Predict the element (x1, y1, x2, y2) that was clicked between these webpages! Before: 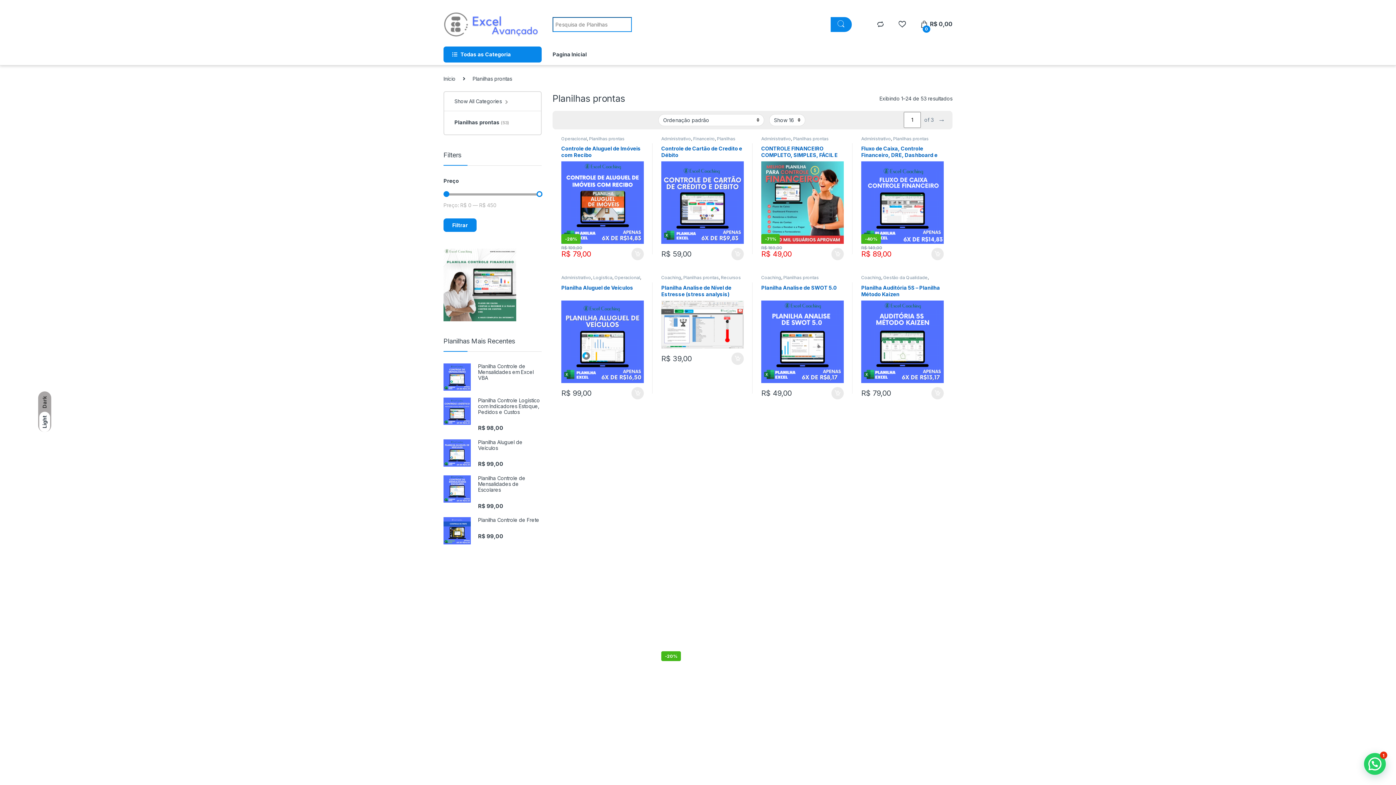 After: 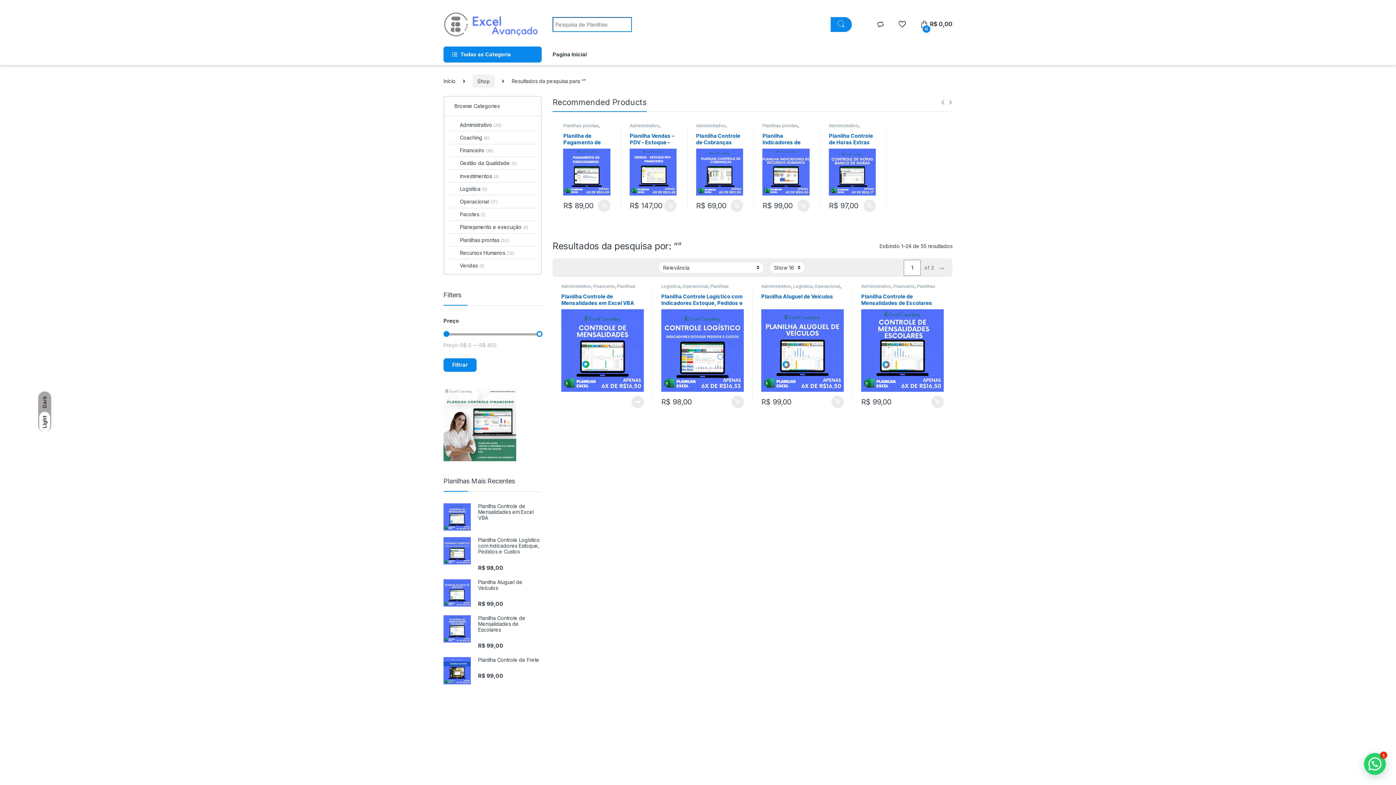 Action: bbox: (830, 16, 851, 31)